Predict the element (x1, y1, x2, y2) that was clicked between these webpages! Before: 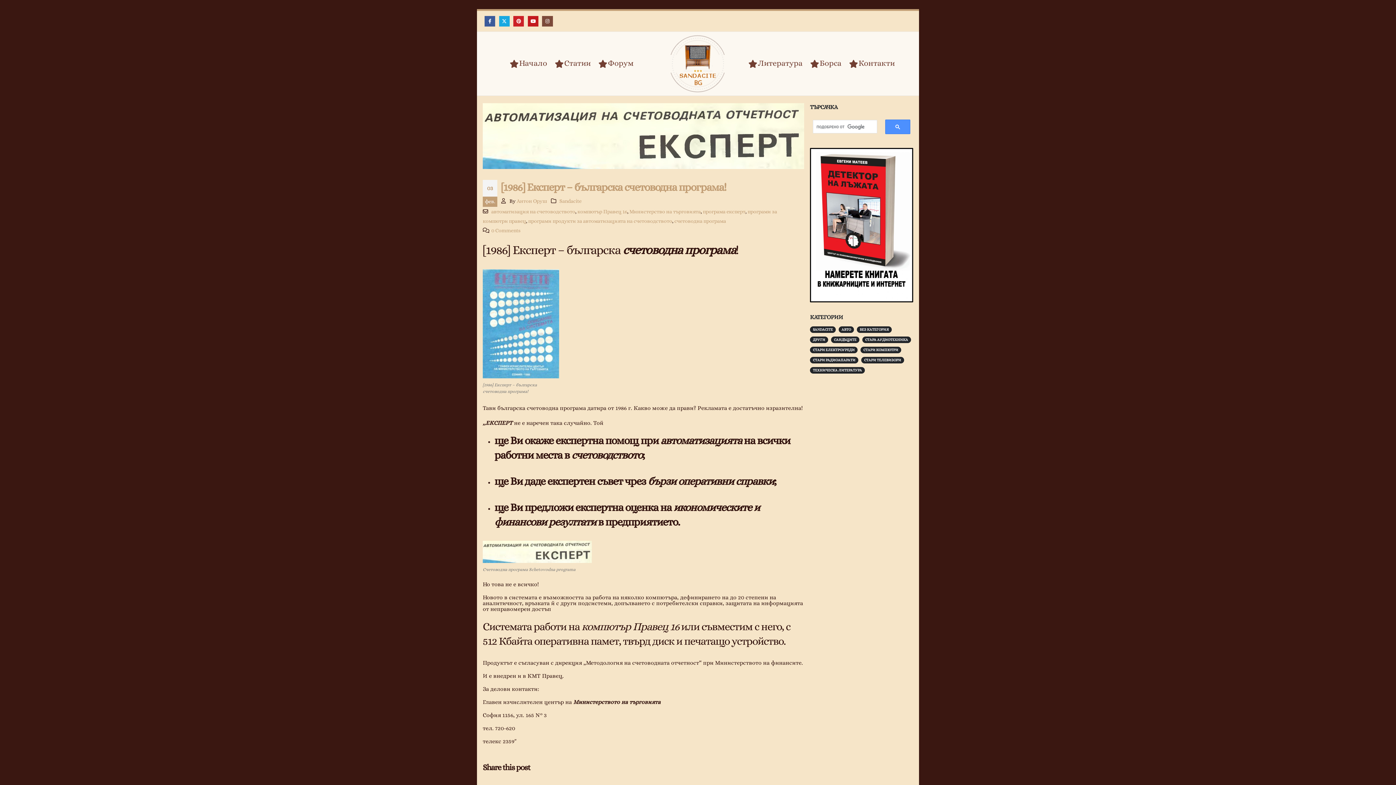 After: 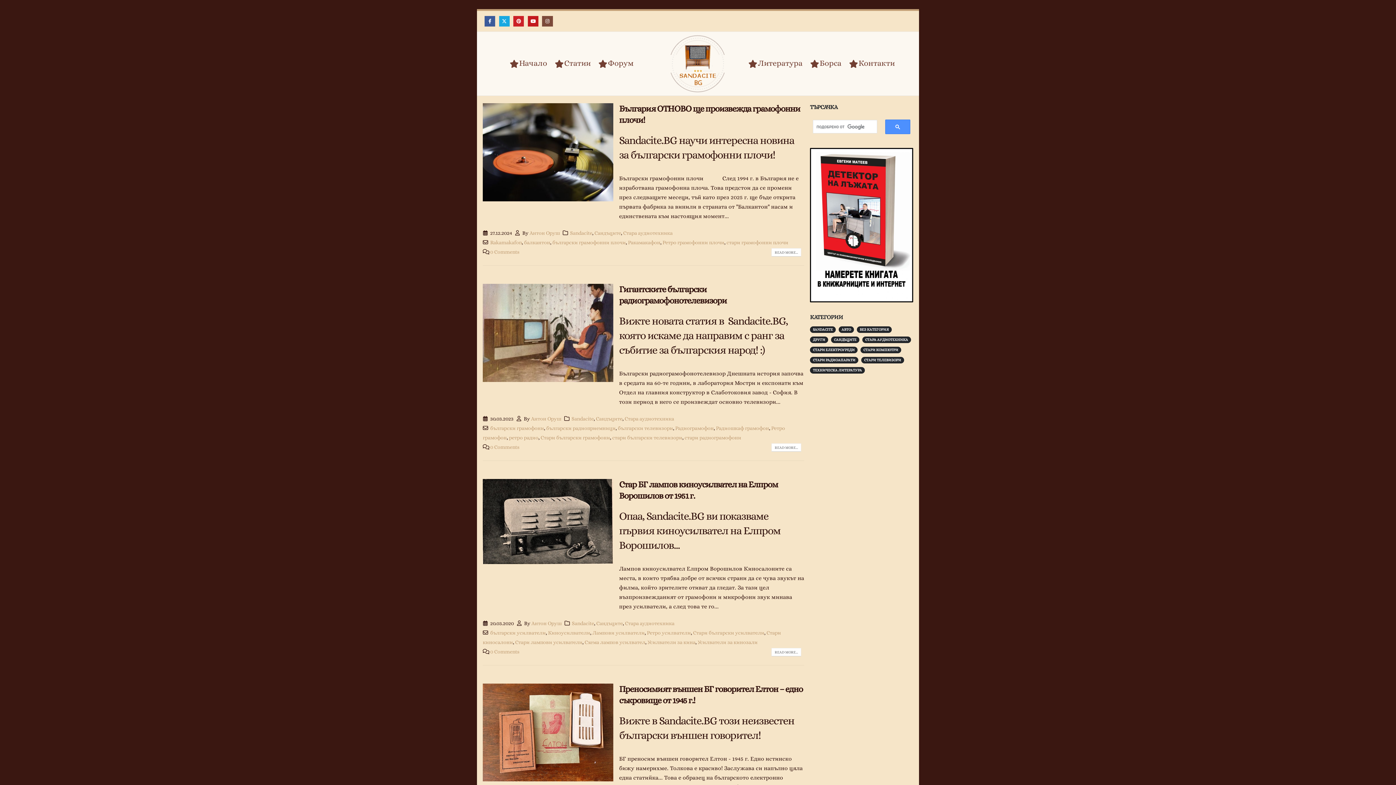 Action: bbox: (862, 336, 911, 343) label: Стара аудиотехника (82 обекти)